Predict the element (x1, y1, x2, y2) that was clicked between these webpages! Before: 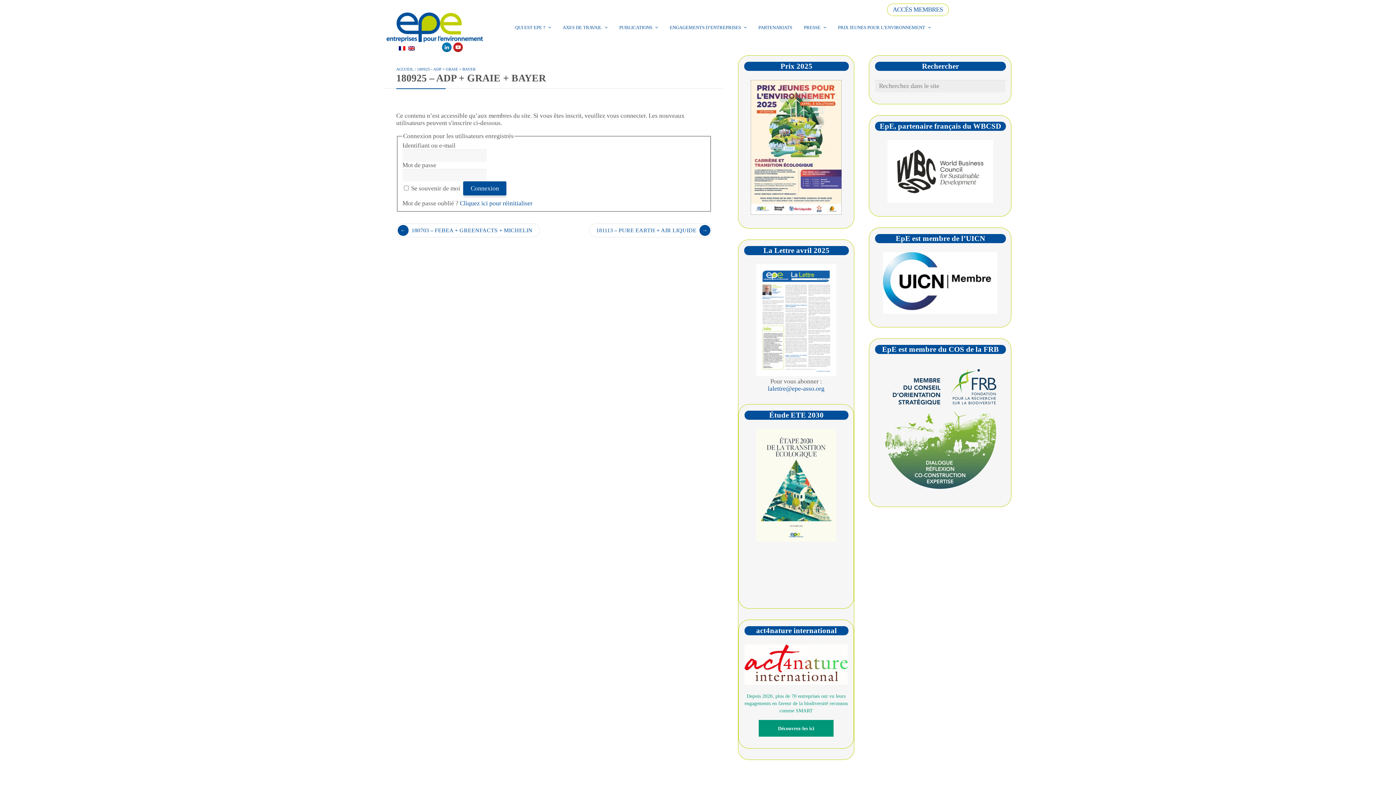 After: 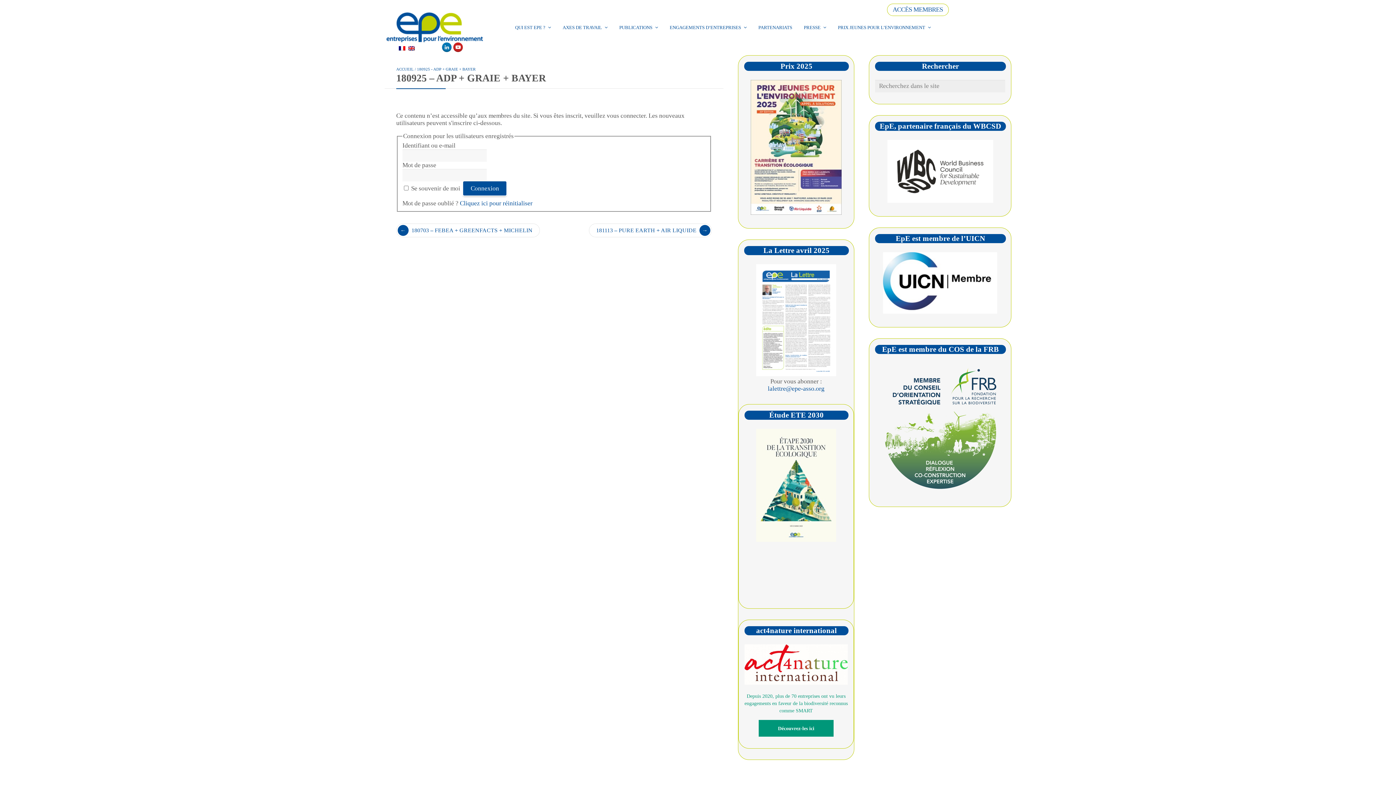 Action: bbox: (883, 308, 997, 315)